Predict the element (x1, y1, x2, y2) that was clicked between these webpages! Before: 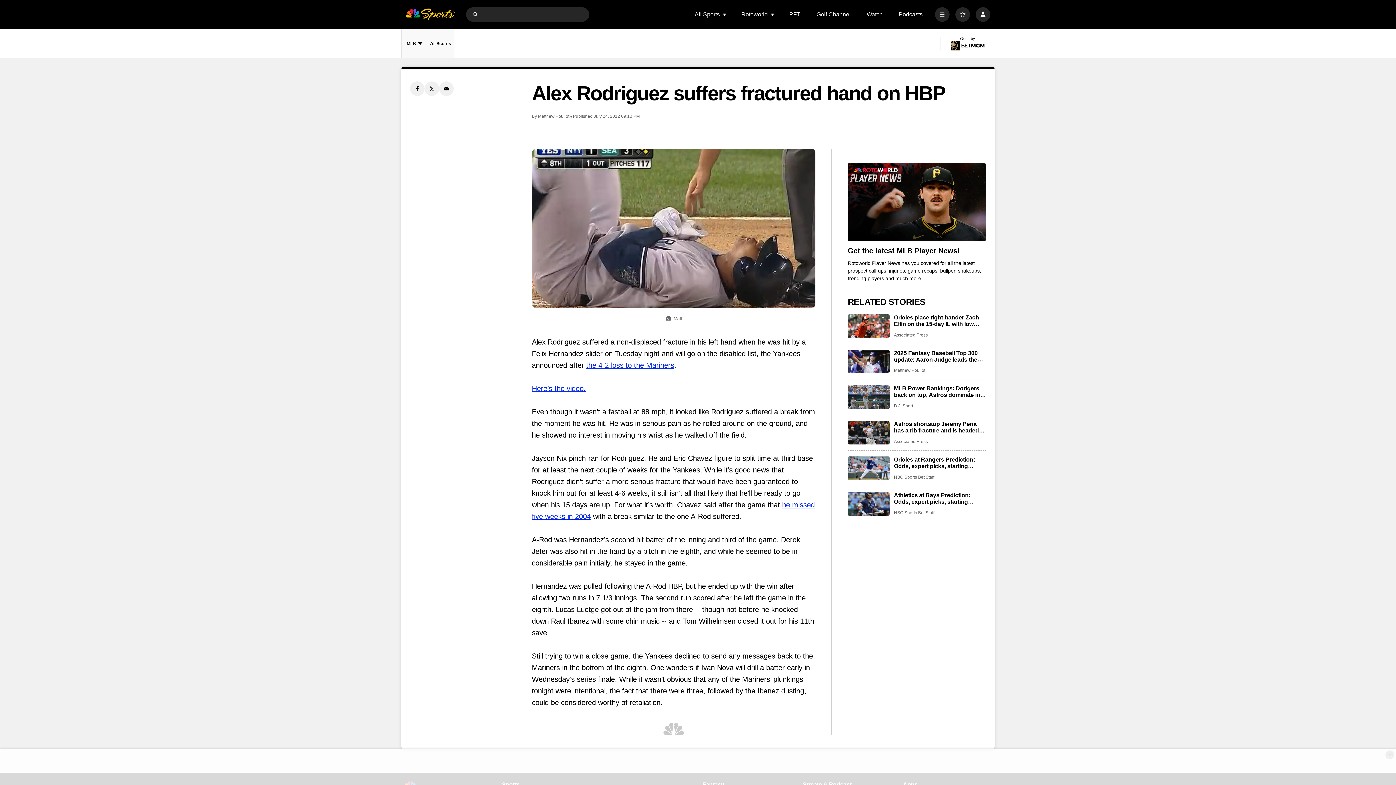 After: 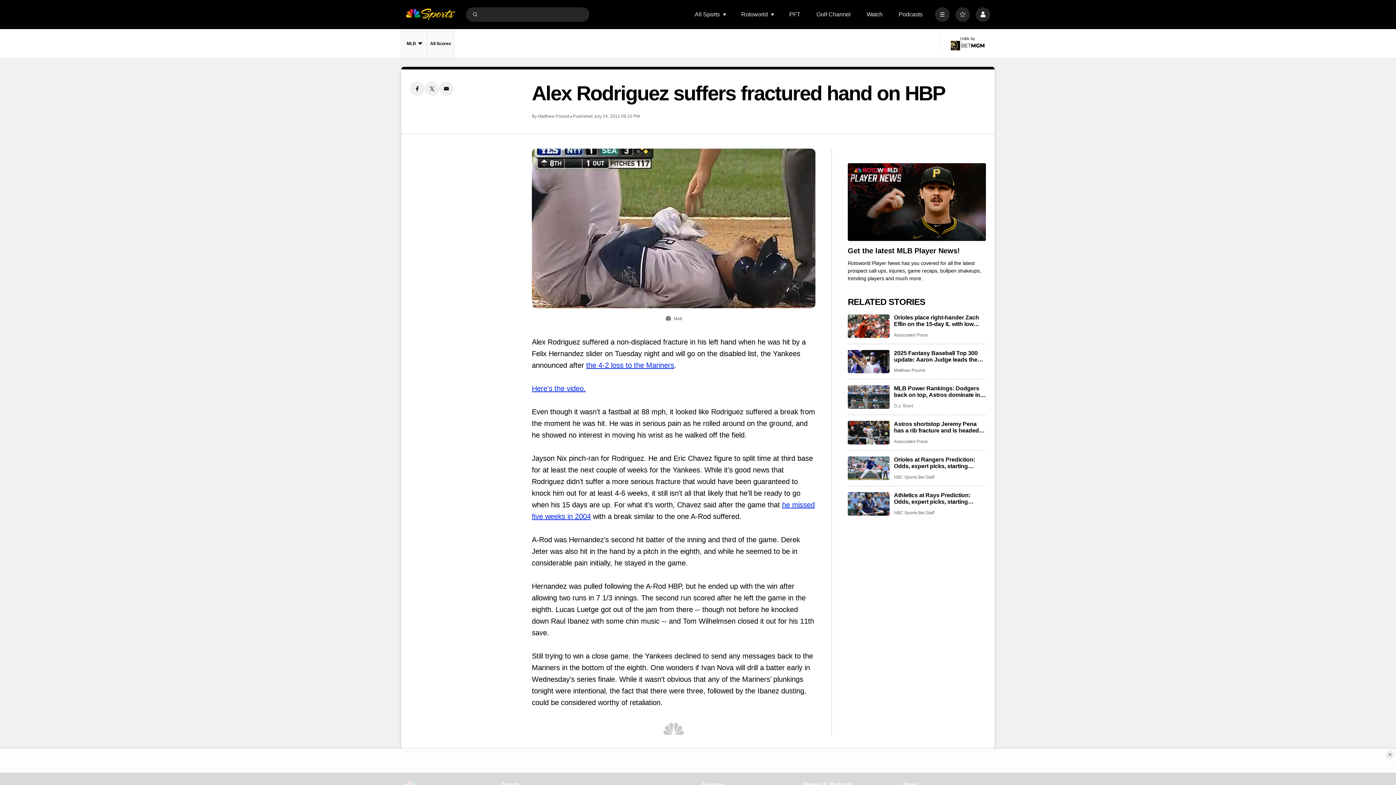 Action: label: Here’s the video. bbox: (532, 384, 585, 392)